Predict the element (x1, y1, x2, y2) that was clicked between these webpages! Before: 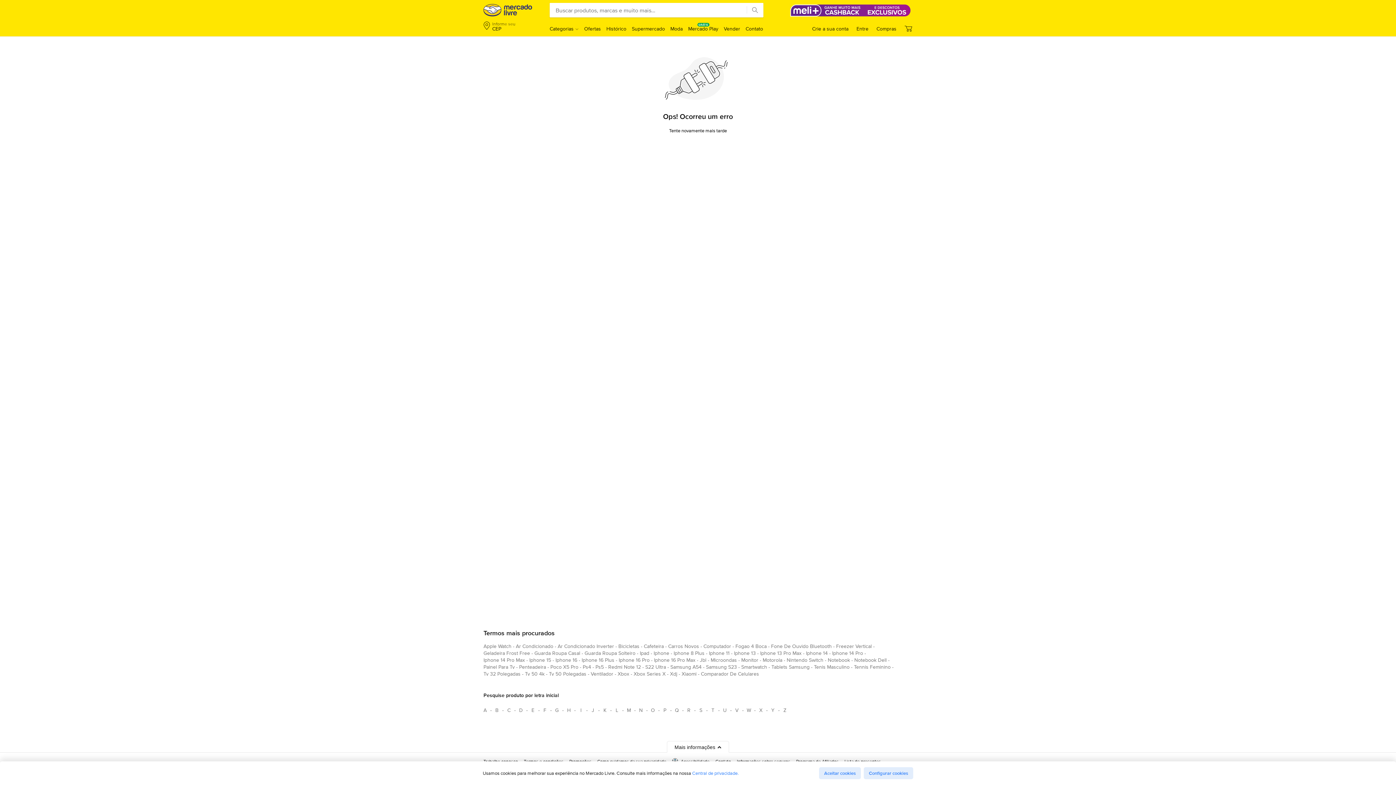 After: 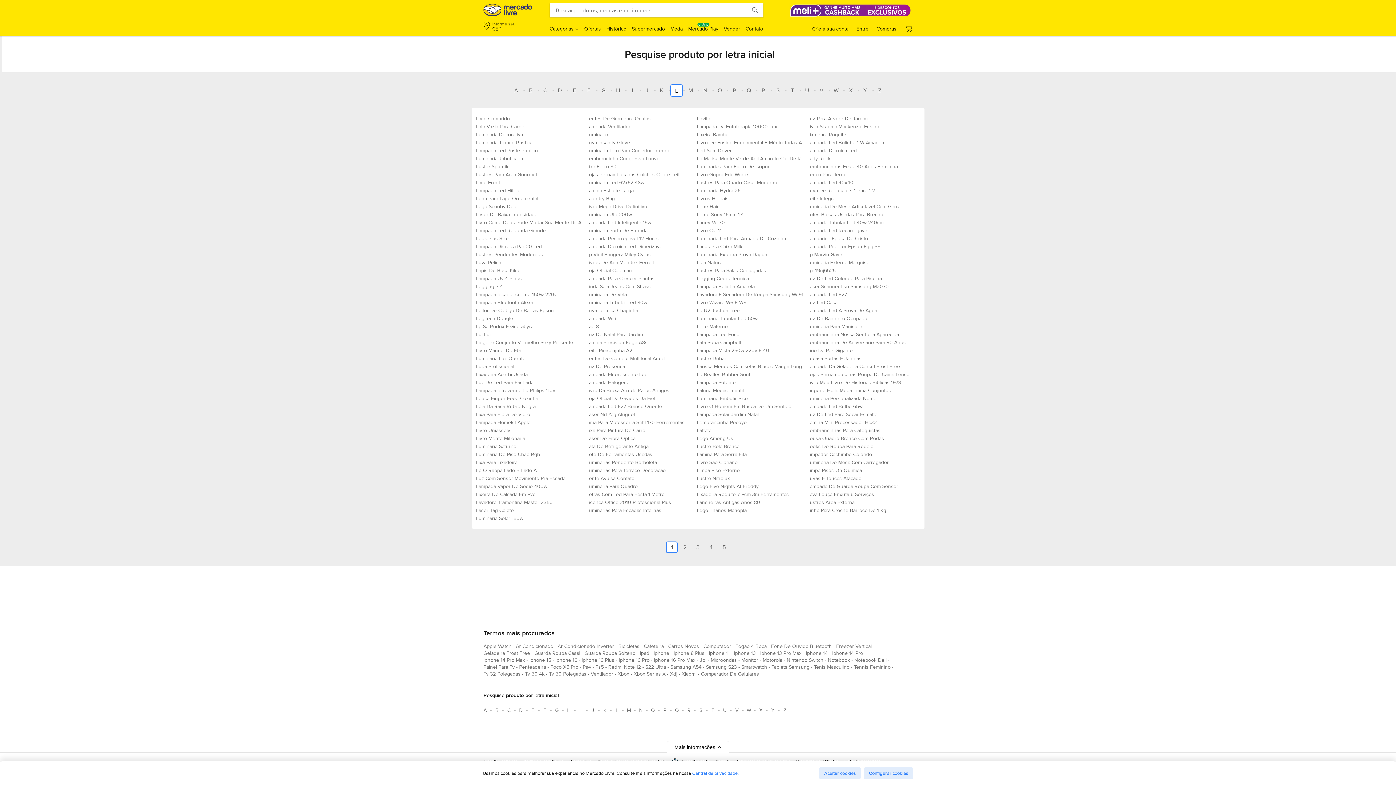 Action: bbox: (611, 704, 622, 716) label: Pesquise produto por letra inicial L